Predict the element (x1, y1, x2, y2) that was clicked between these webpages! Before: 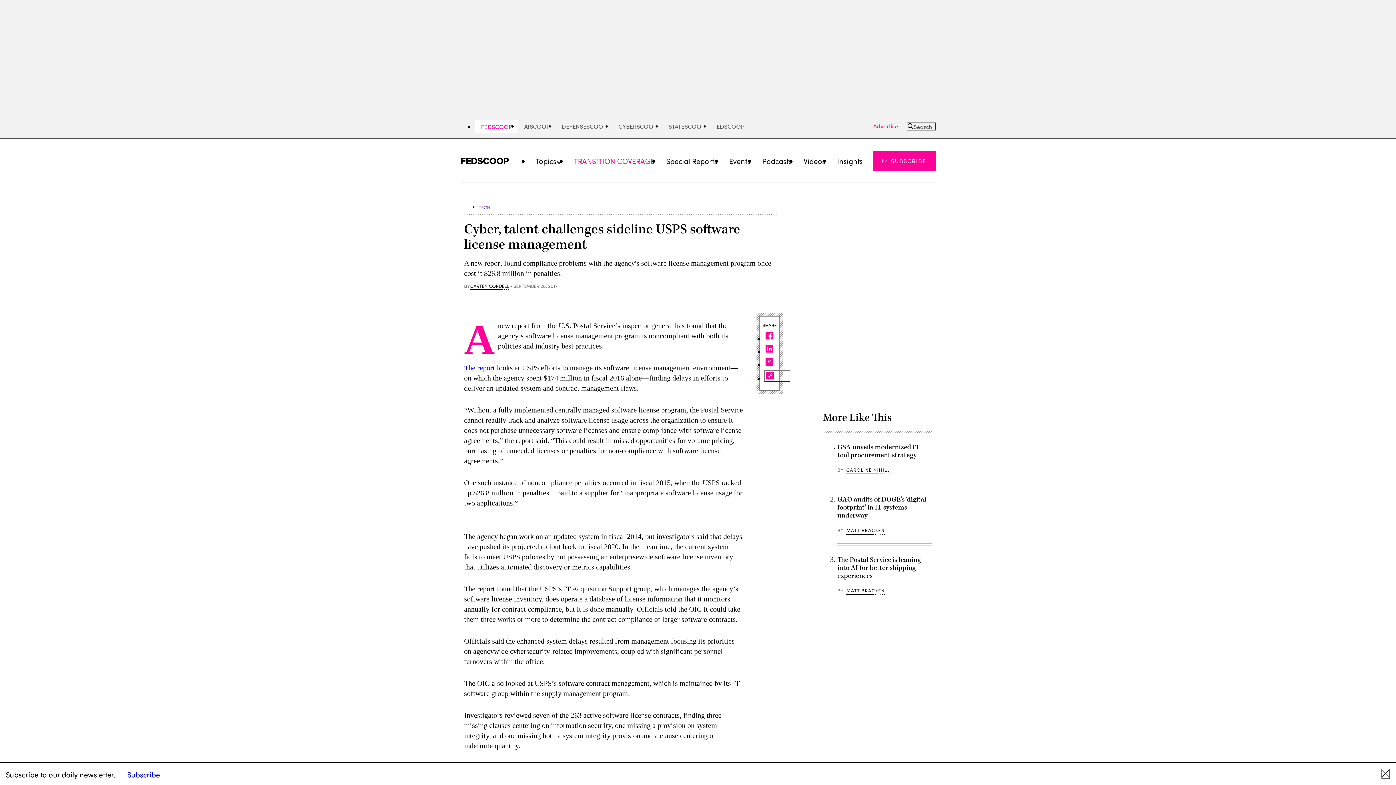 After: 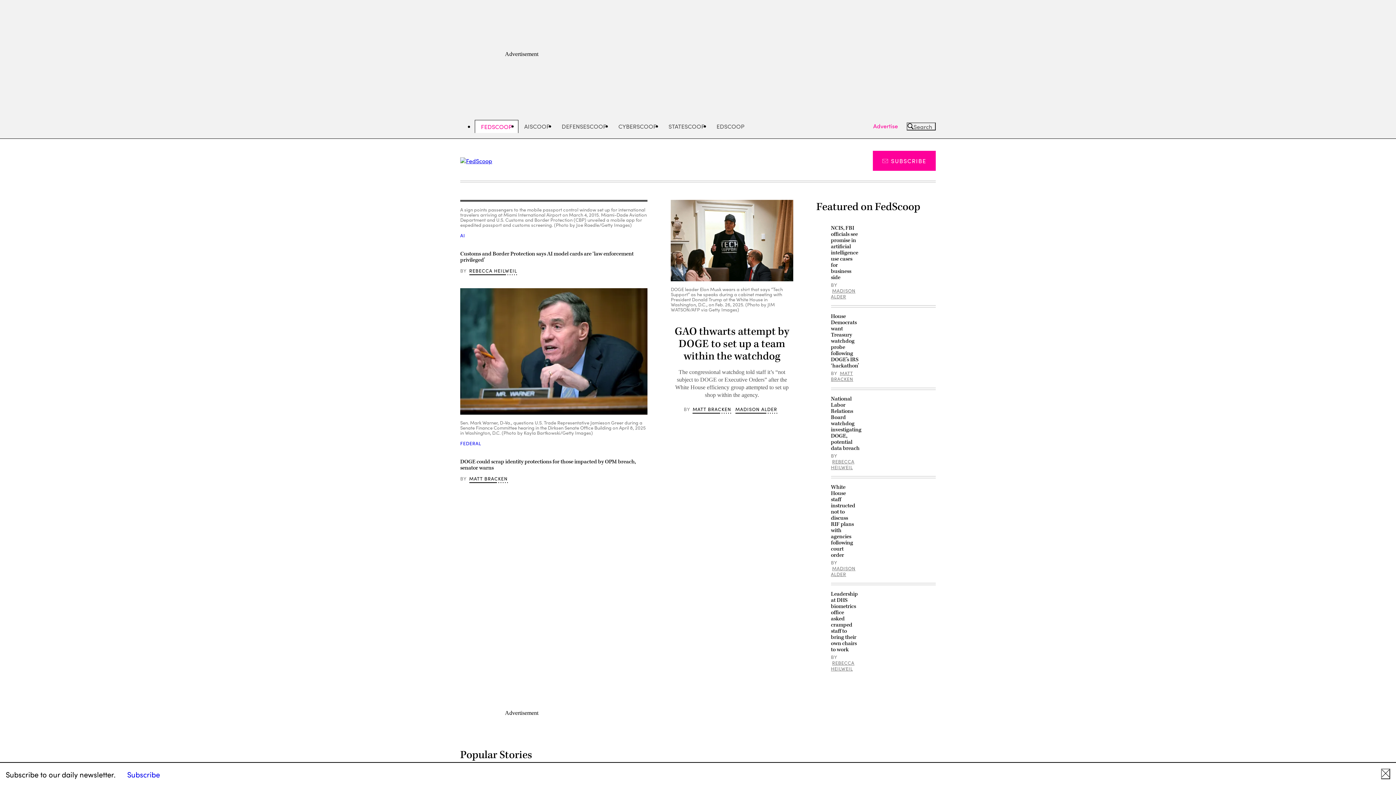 Action: bbox: (460, 157, 509, 164)